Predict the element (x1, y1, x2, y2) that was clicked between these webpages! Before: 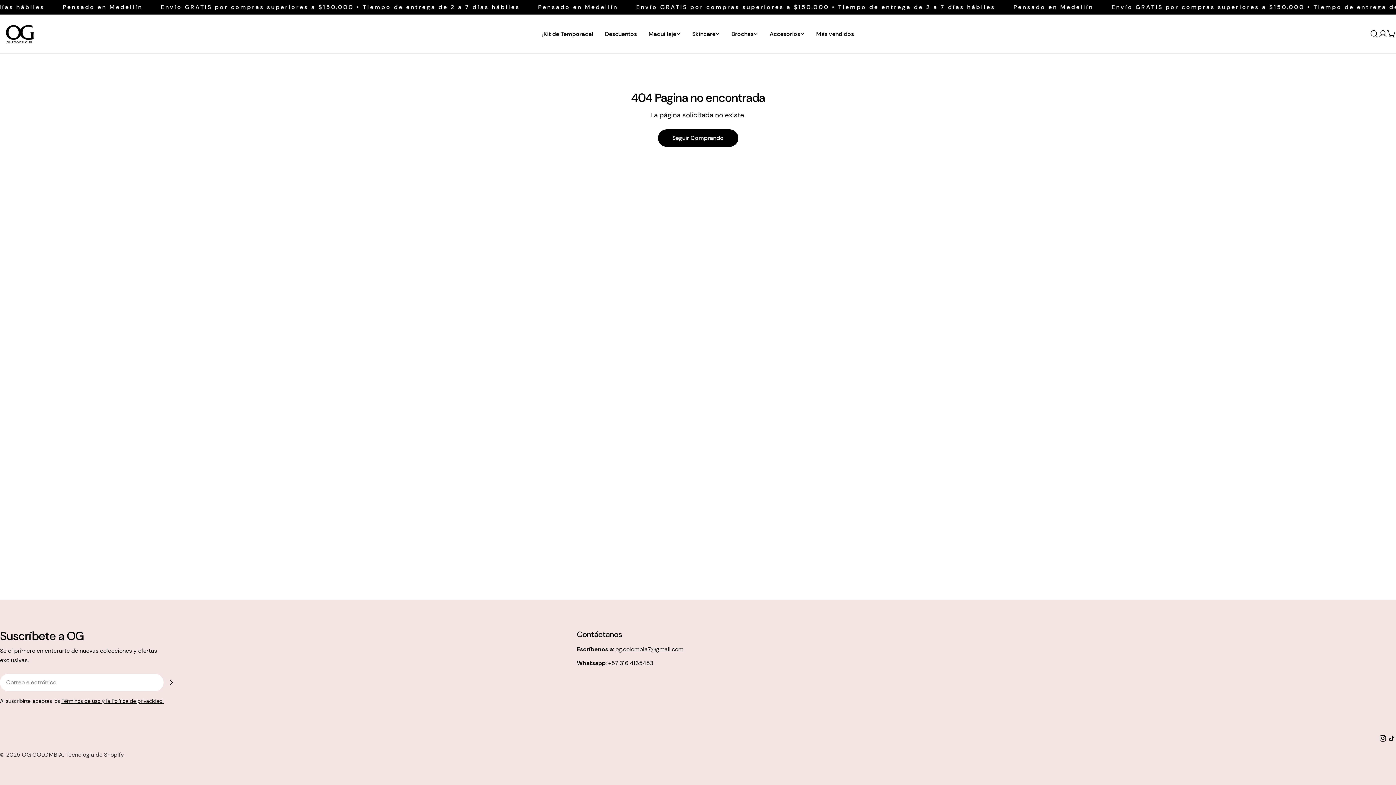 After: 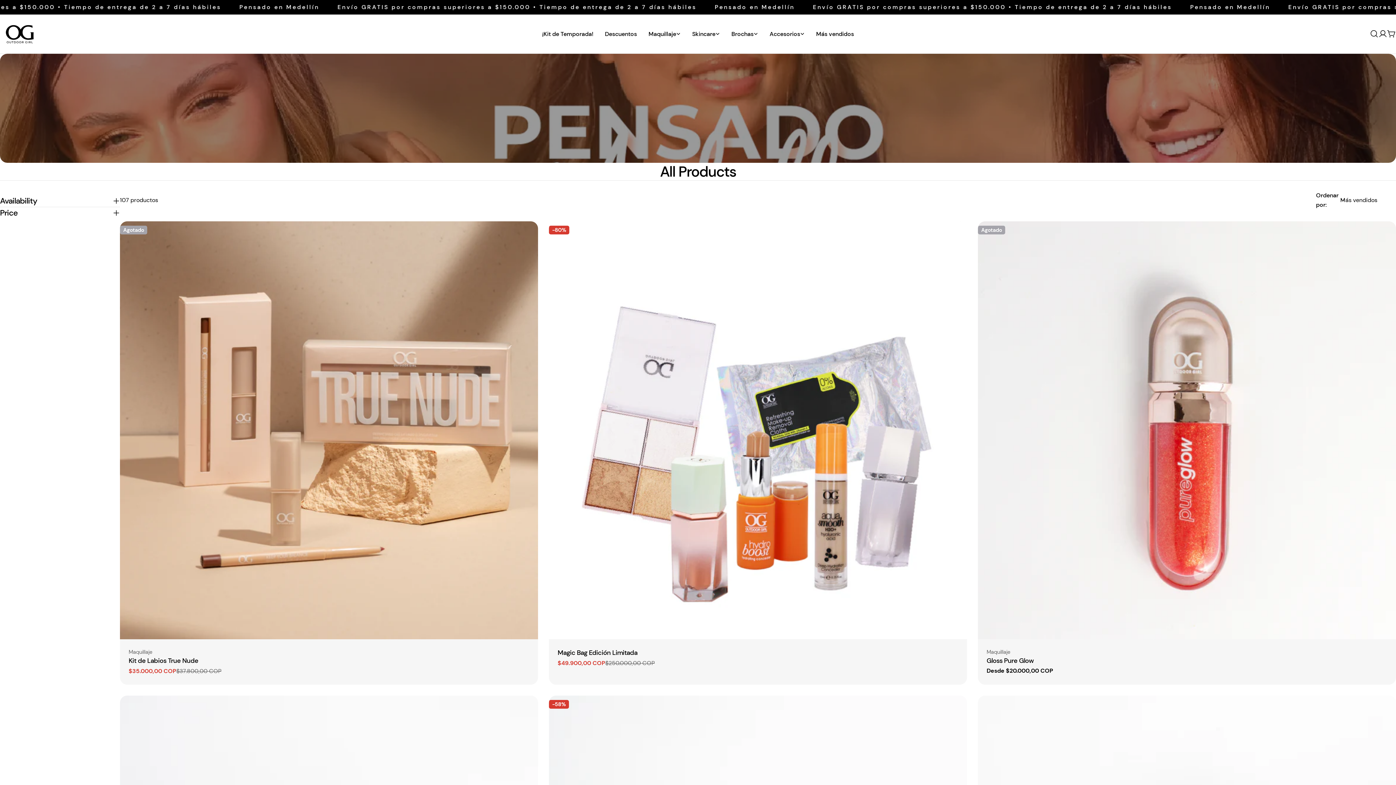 Action: label: Seguir Comprando bbox: (658, 129, 738, 146)